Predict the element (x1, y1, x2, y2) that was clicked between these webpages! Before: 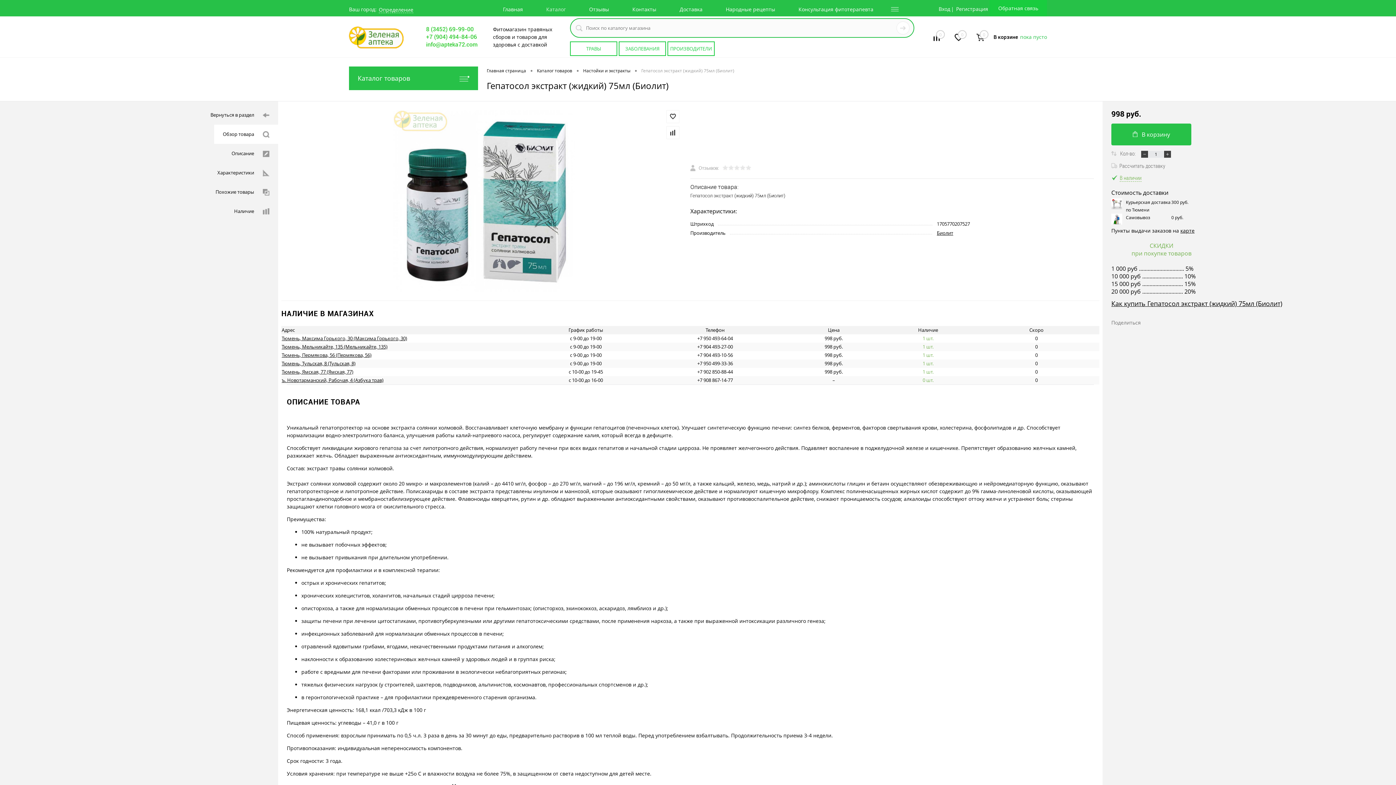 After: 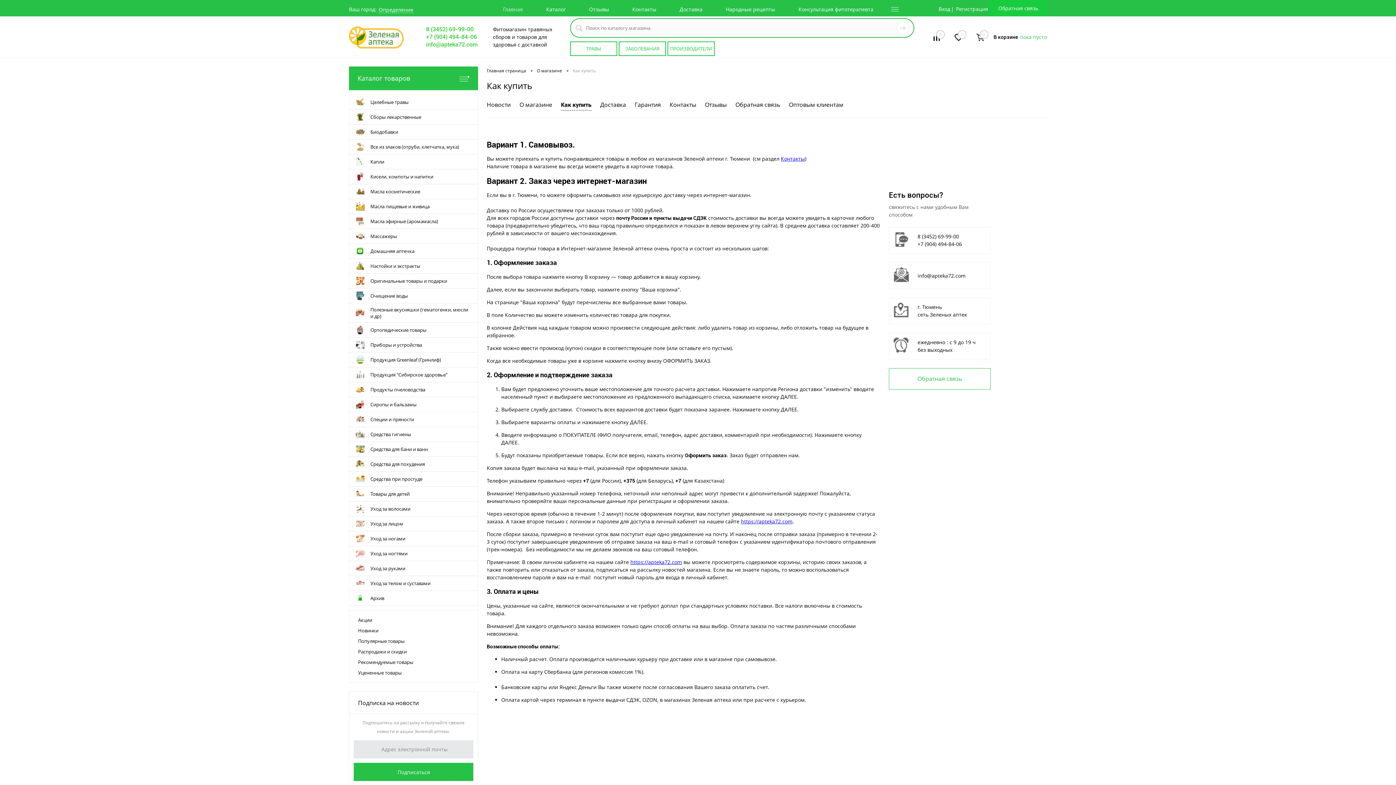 Action: label: Как купить Гепатосол экстракт (жидкий) 75мл (Биолит) bbox: (1111, 299, 1282, 307)